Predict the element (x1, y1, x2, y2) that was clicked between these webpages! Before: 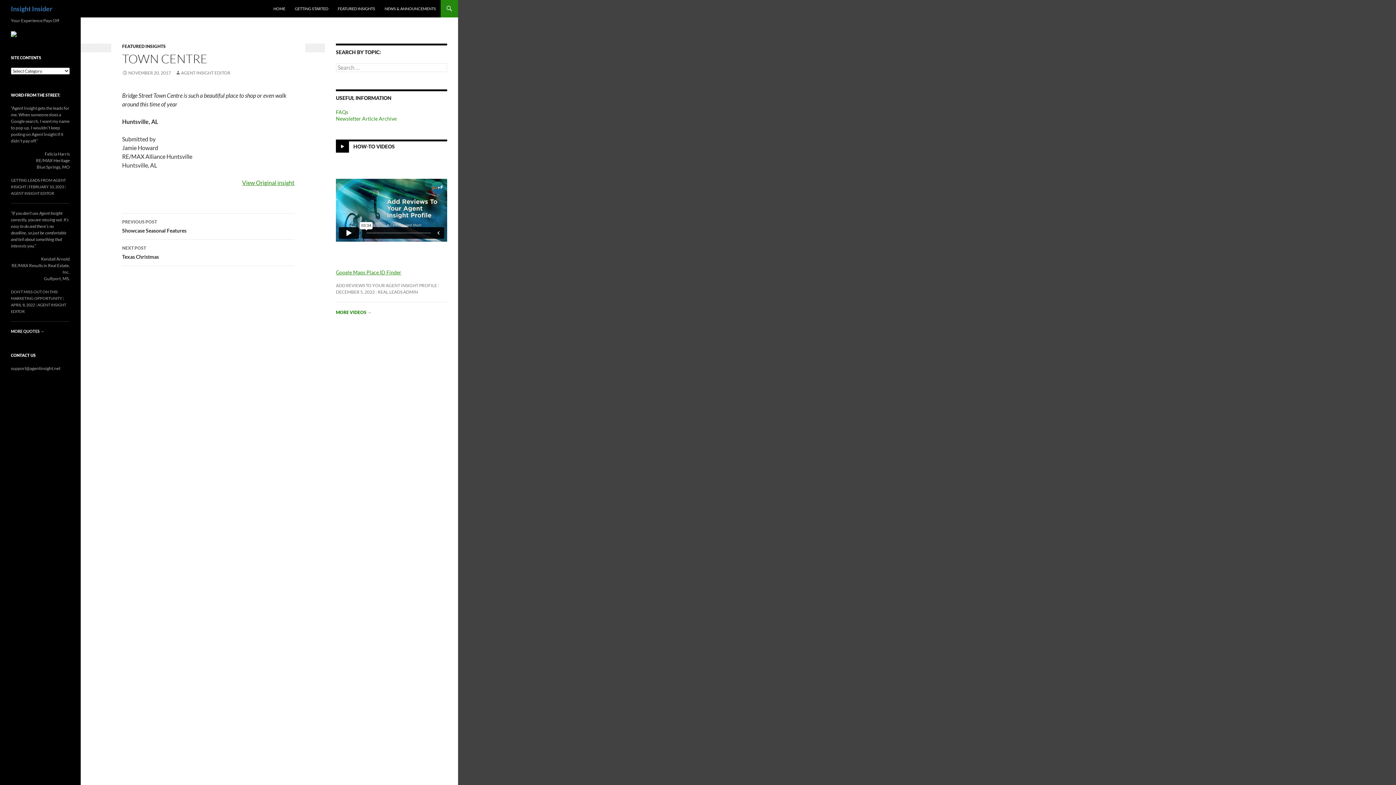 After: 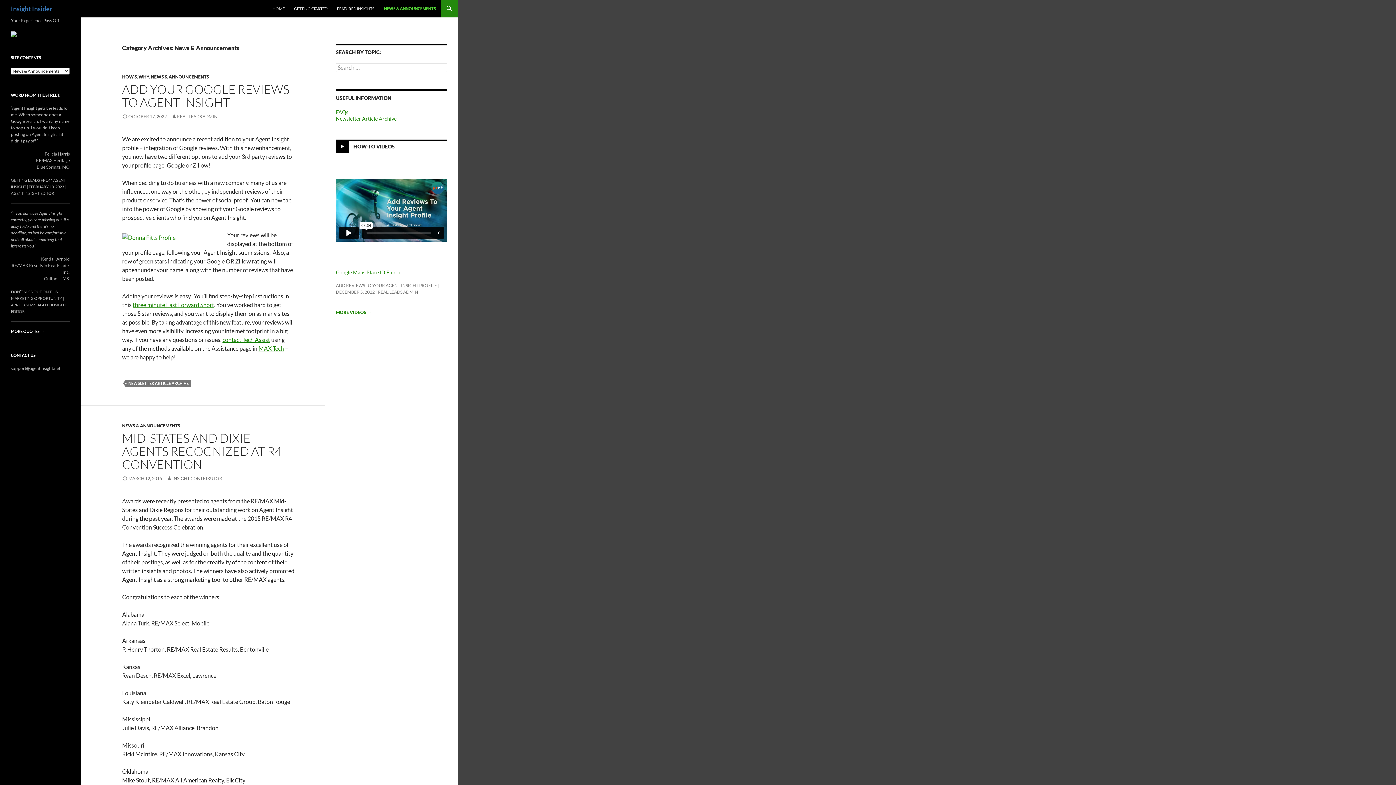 Action: label: NEWS & ANNOUNCEMENTS bbox: (380, 0, 440, 17)